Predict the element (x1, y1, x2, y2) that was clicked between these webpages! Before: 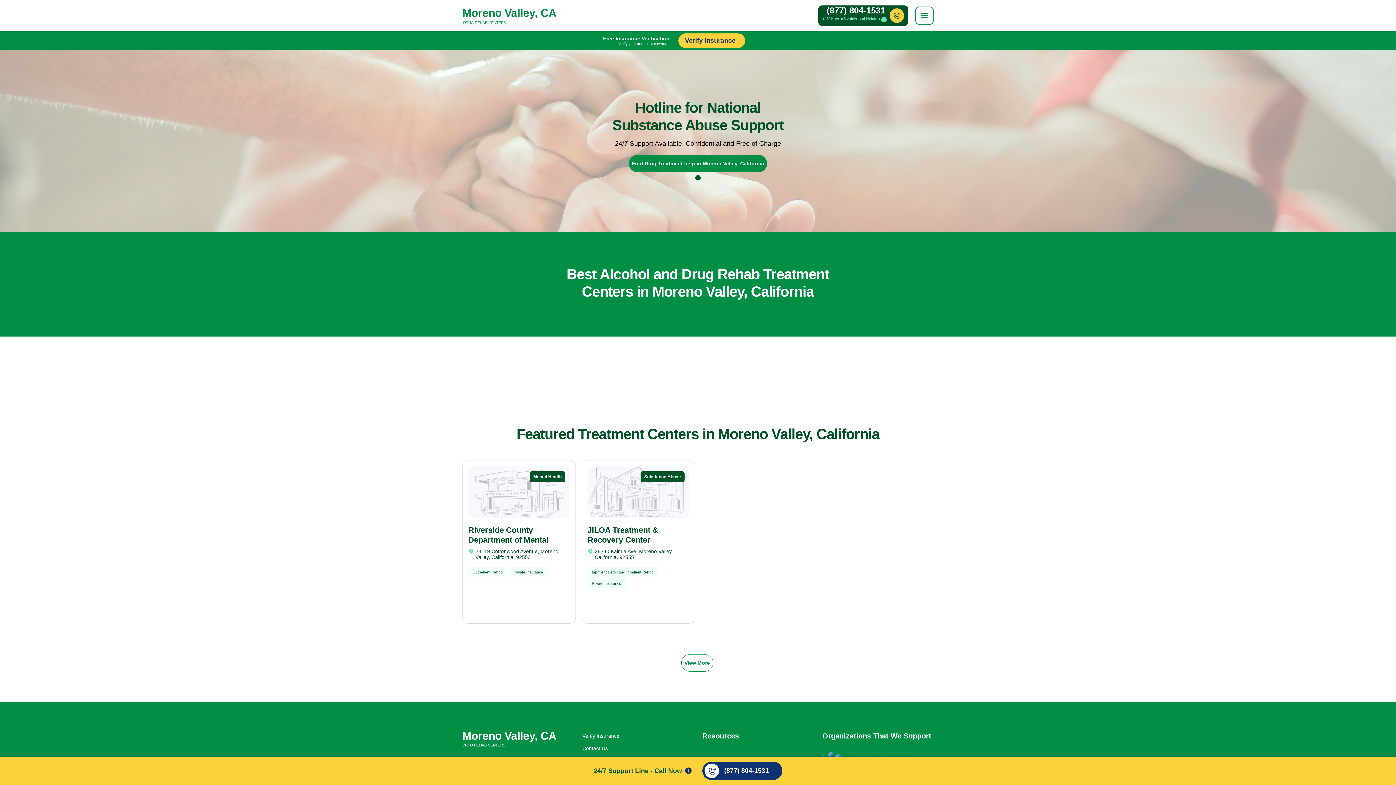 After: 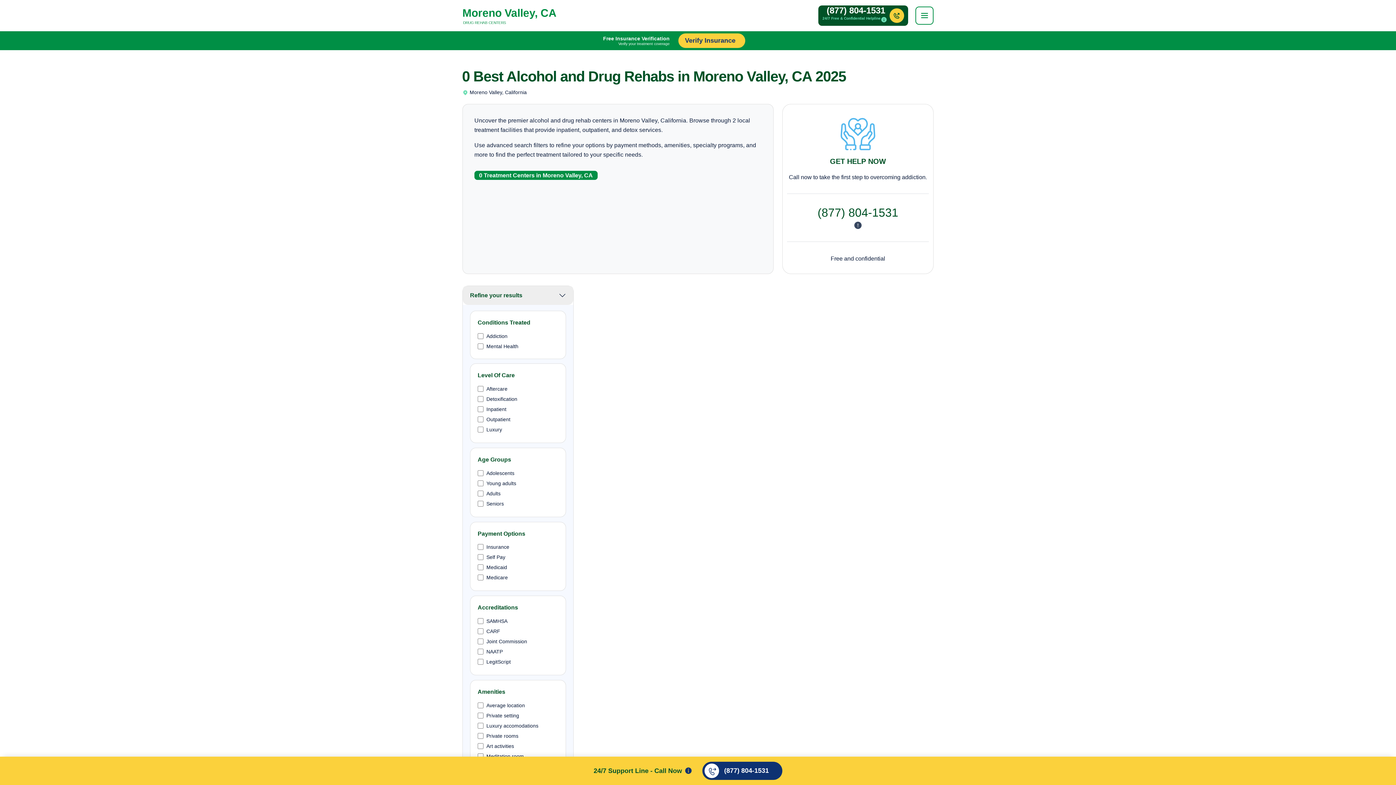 Action: label: View More bbox: (684, 660, 710, 666)